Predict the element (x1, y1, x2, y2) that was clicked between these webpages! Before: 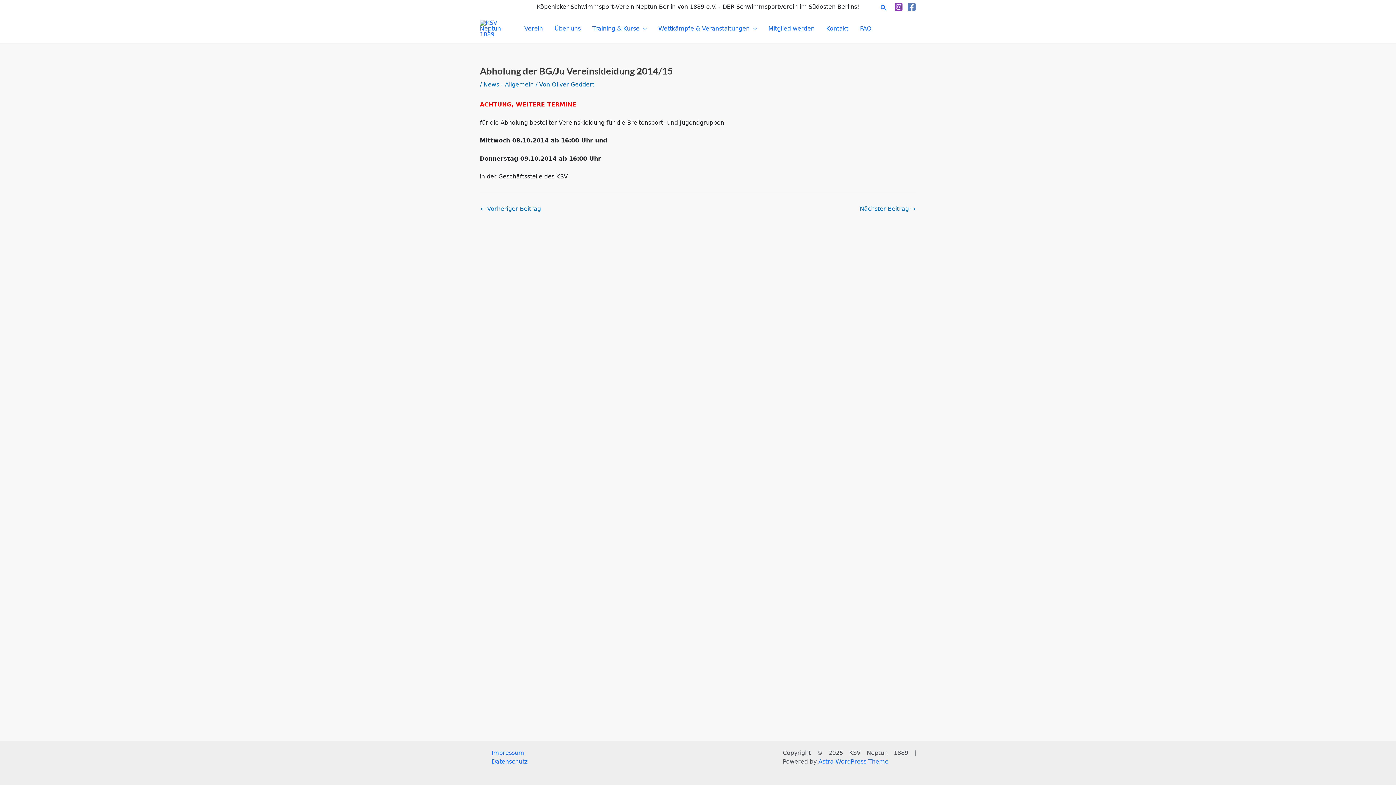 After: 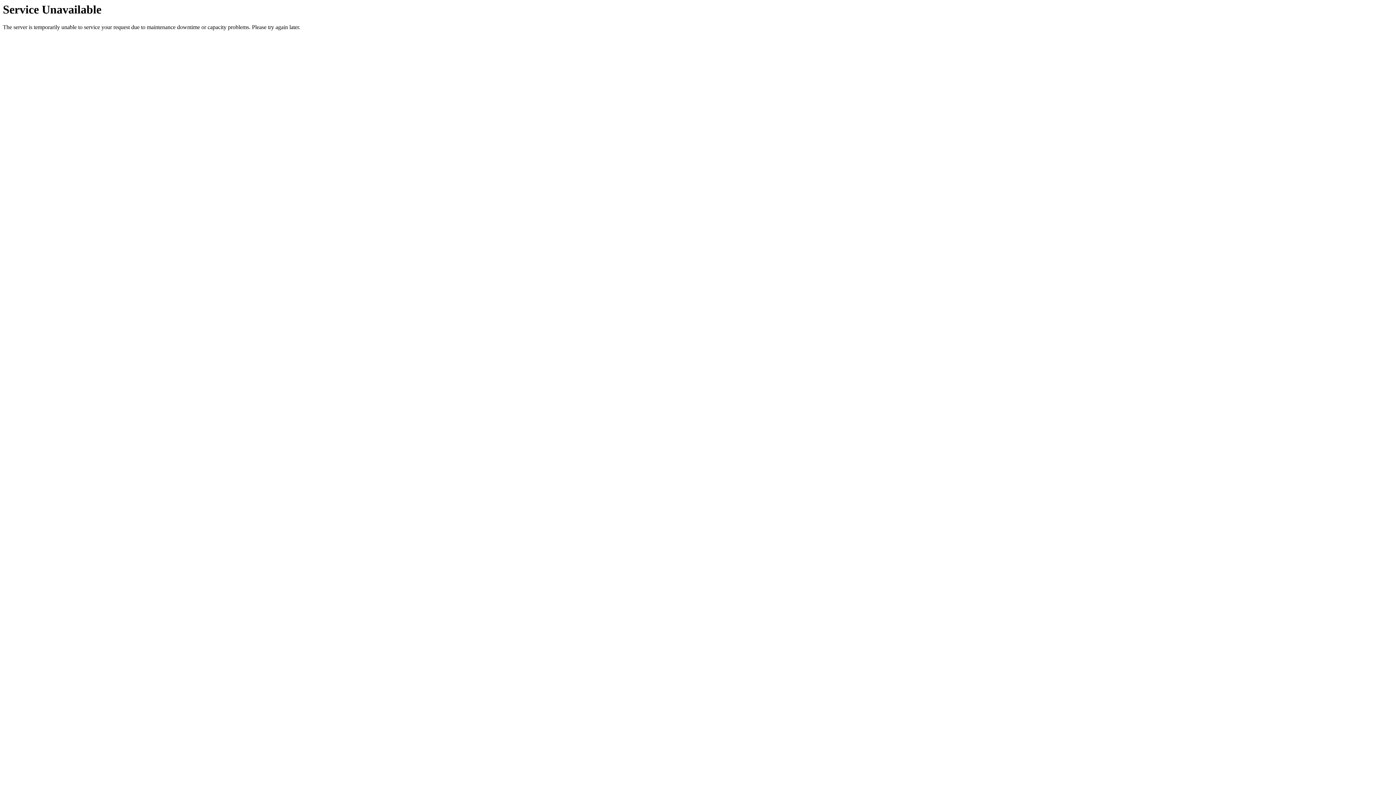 Action: bbox: (860, 206, 915, 212) label: Nächster Beitrag →